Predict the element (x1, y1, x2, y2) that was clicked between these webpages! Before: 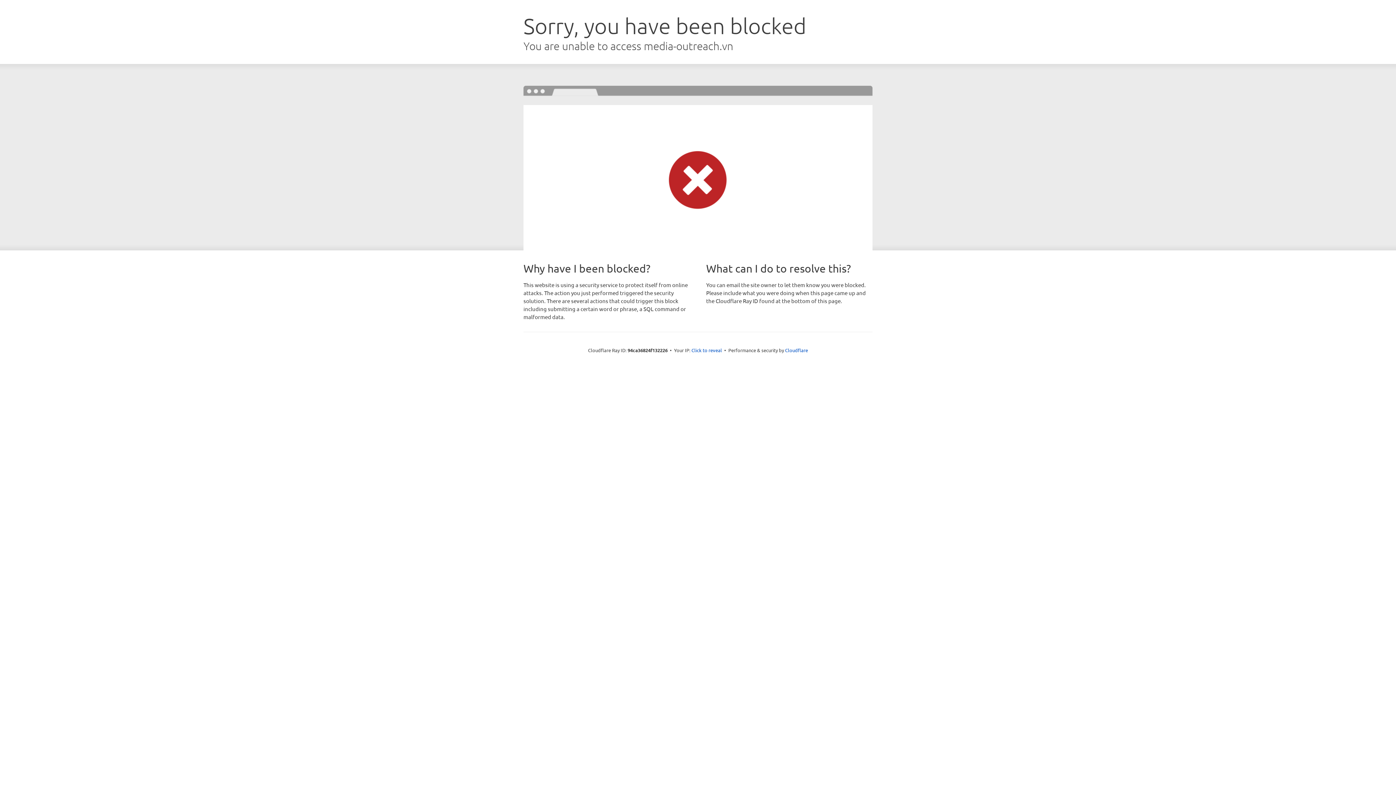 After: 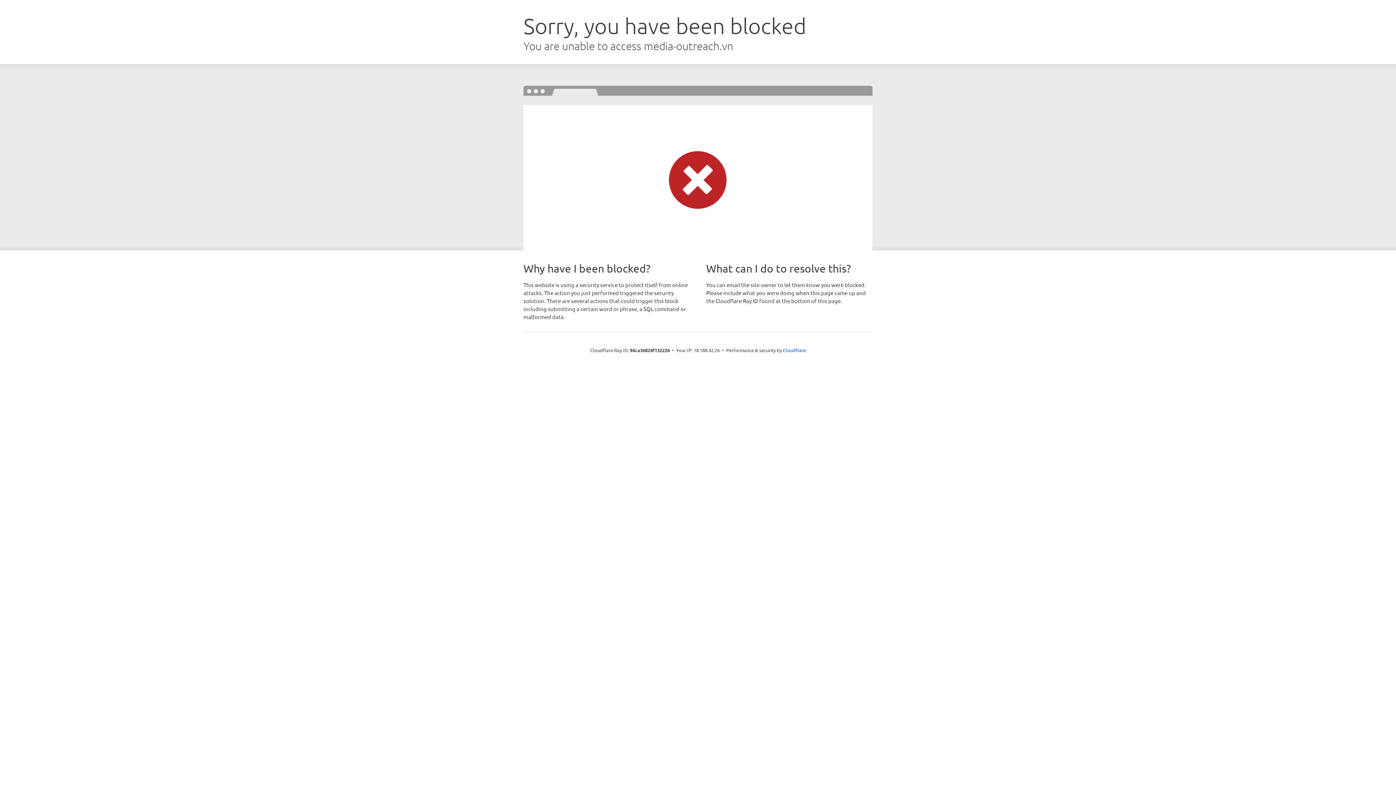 Action: bbox: (691, 346, 722, 353) label: Click to reveal